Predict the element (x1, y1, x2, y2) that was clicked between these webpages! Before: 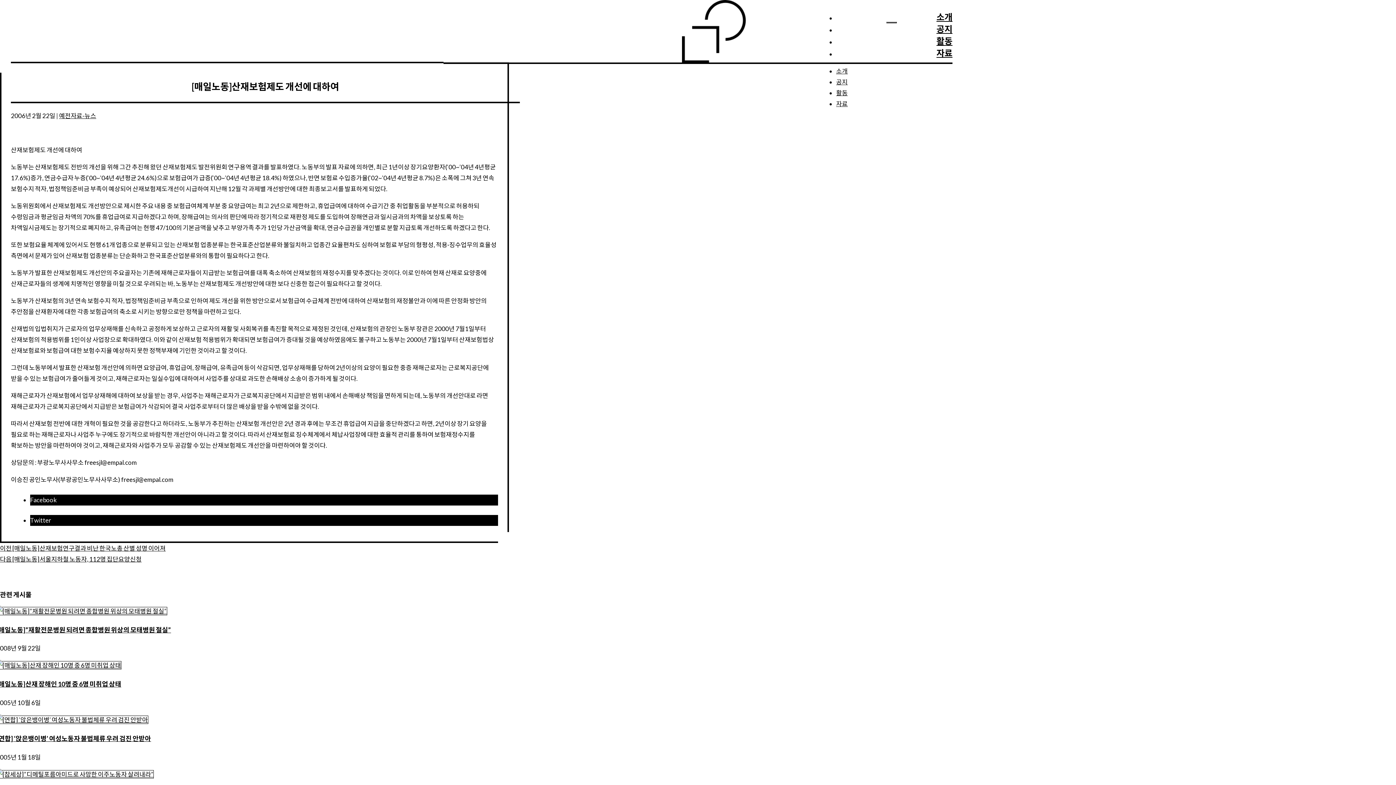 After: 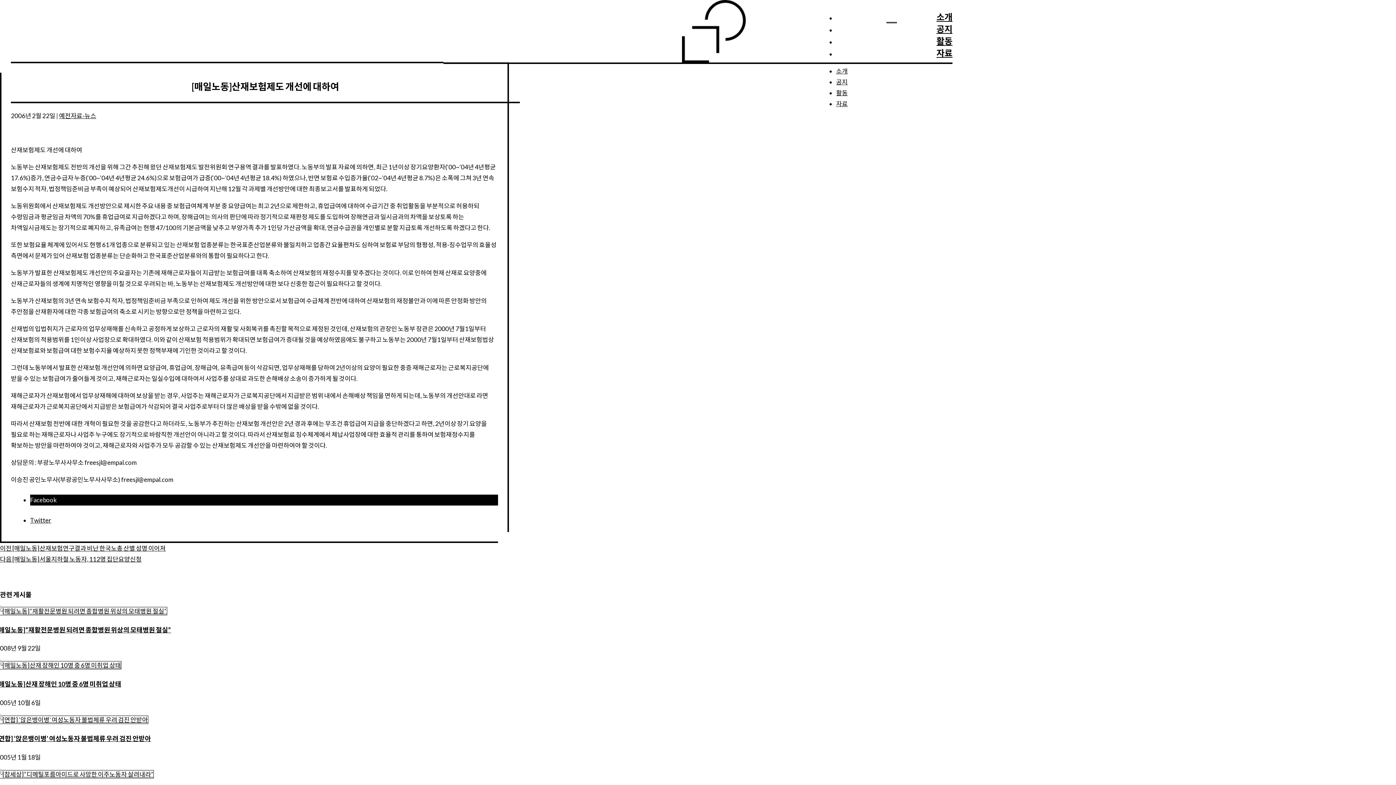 Action: label: Twitter bbox: (30, 515, 498, 526)